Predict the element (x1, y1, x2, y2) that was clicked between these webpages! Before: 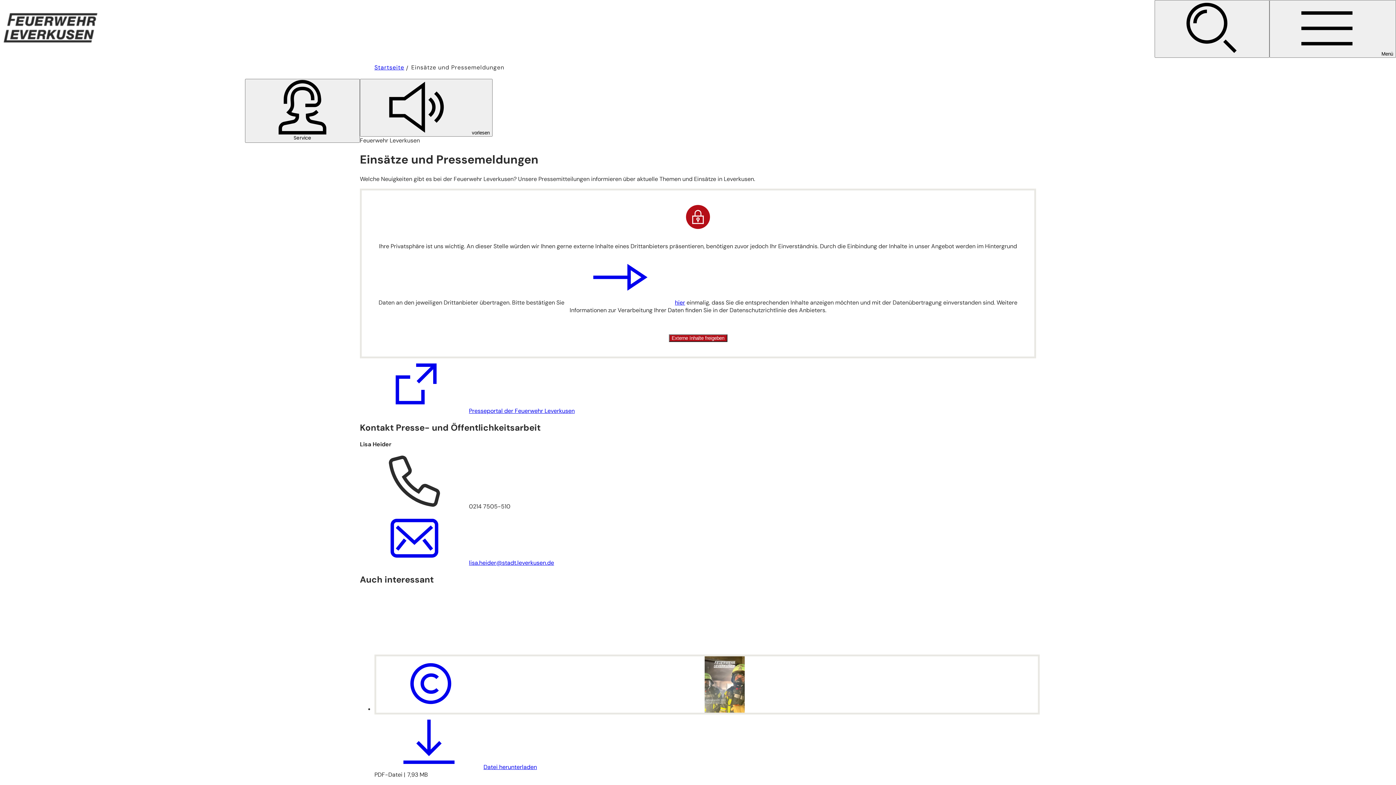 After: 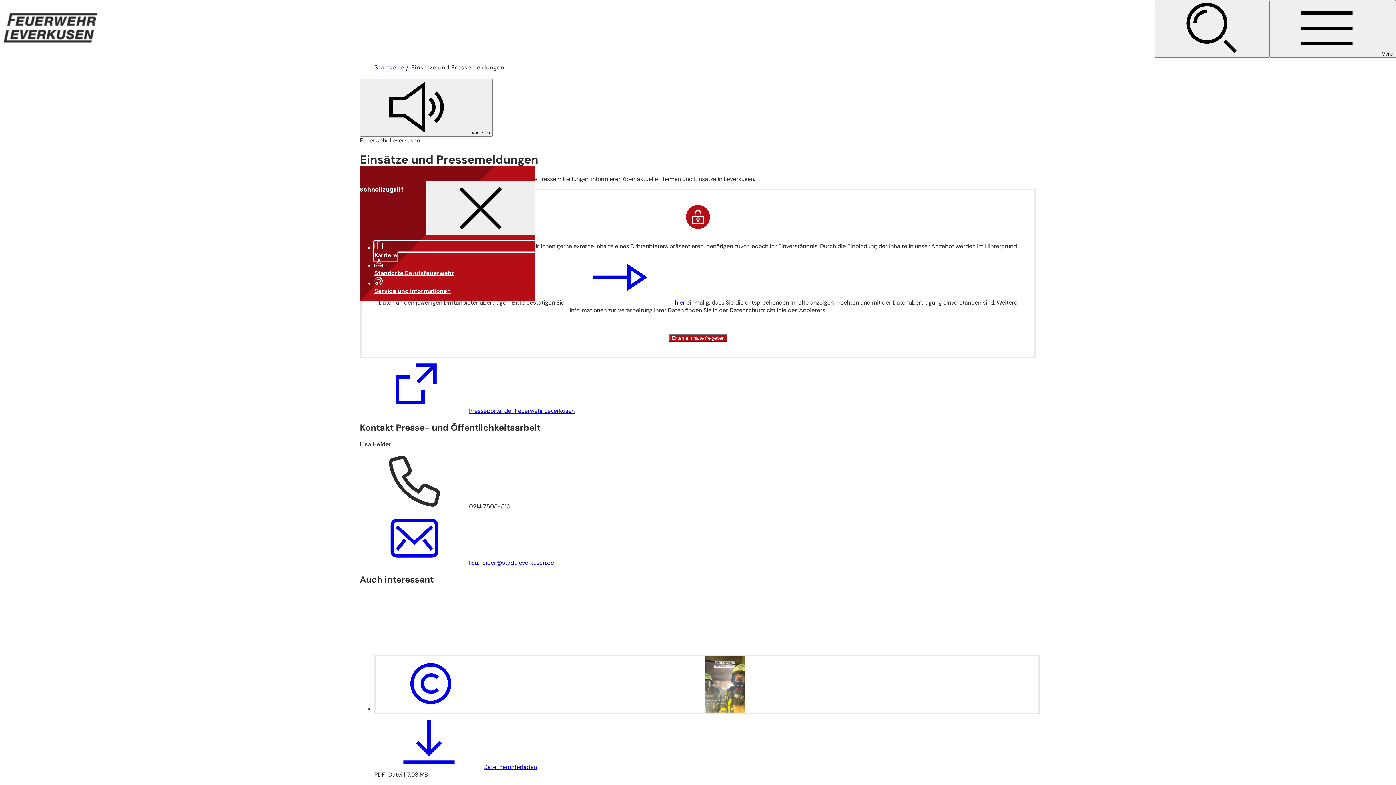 Action: bbox: (245, 78, 360, 142) label: Service sticker öffnen